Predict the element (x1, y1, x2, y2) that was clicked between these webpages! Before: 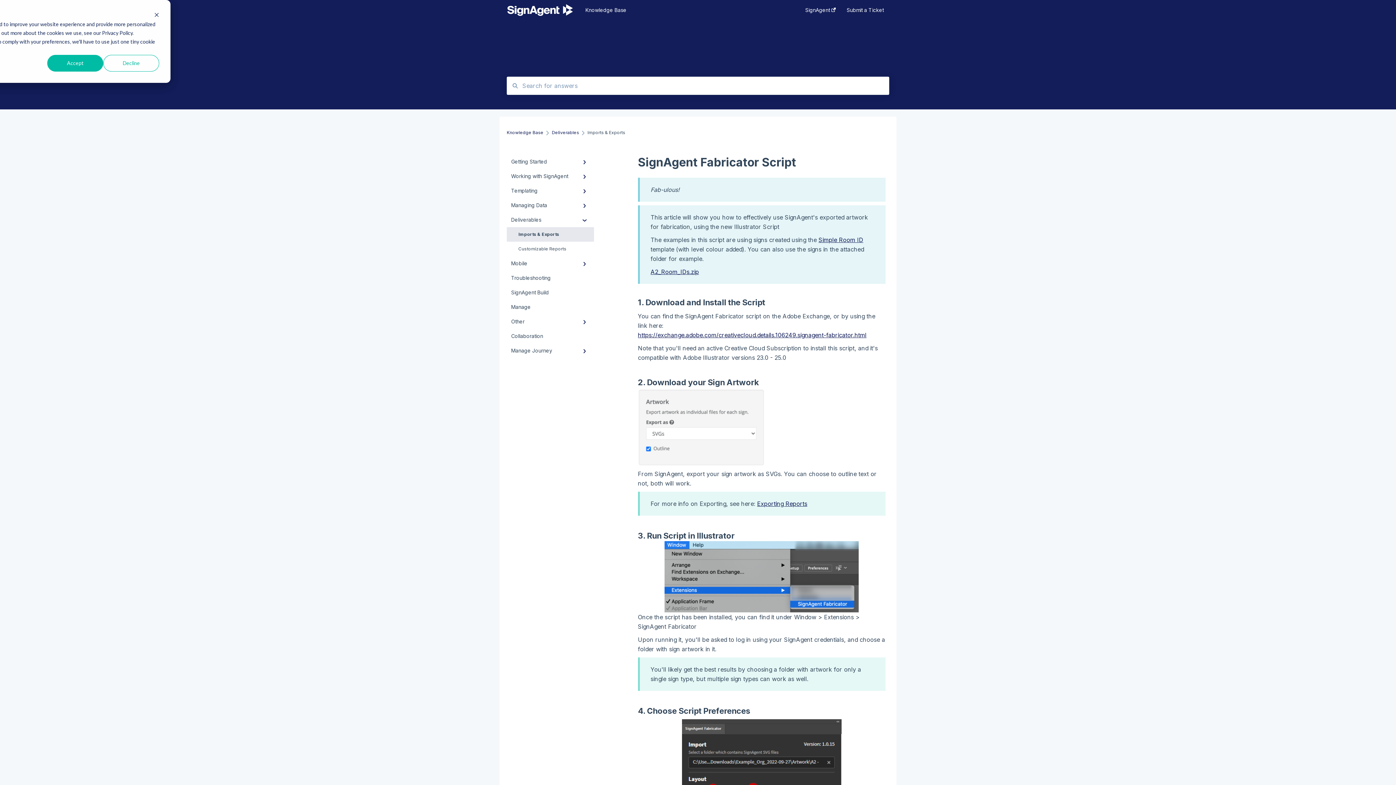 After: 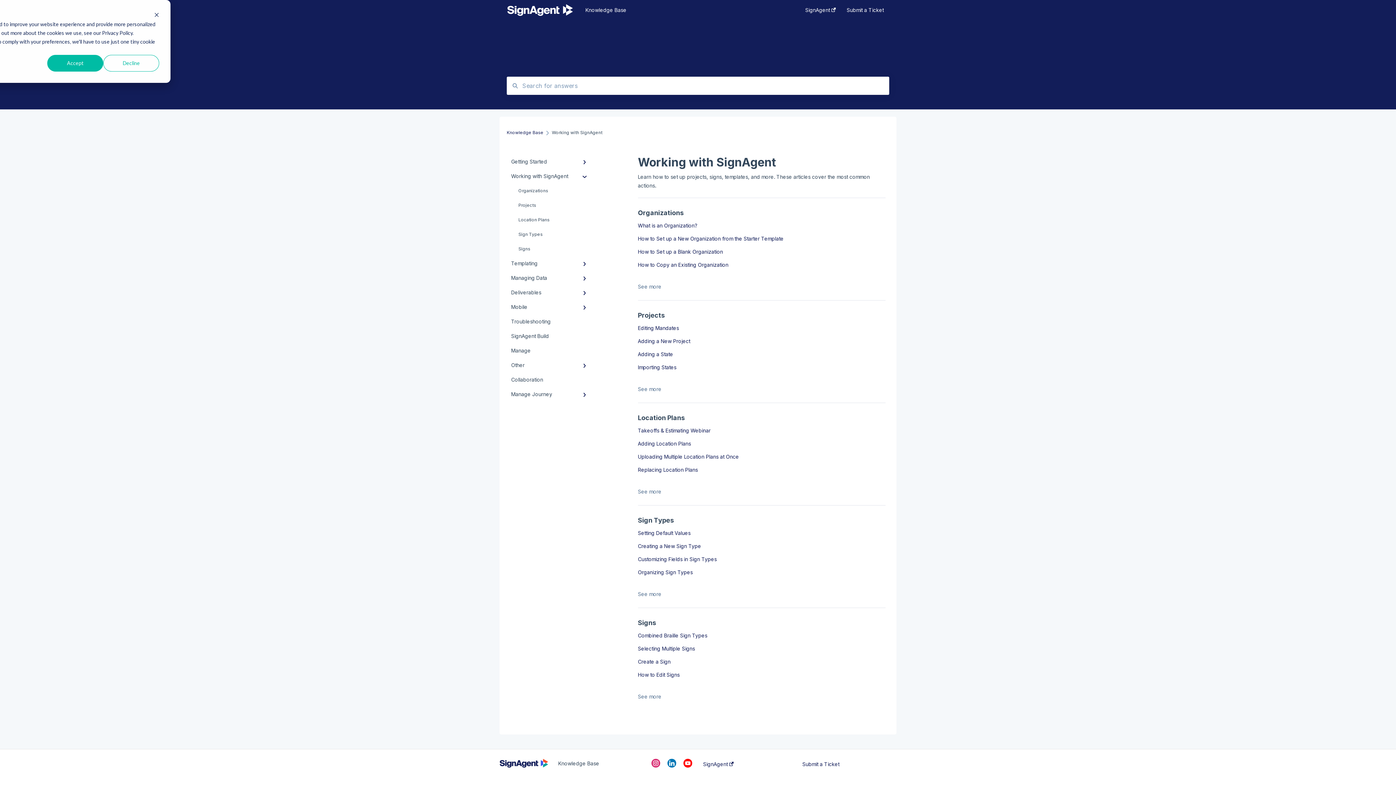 Action: label: Working with SignAgent bbox: (506, 169, 594, 183)